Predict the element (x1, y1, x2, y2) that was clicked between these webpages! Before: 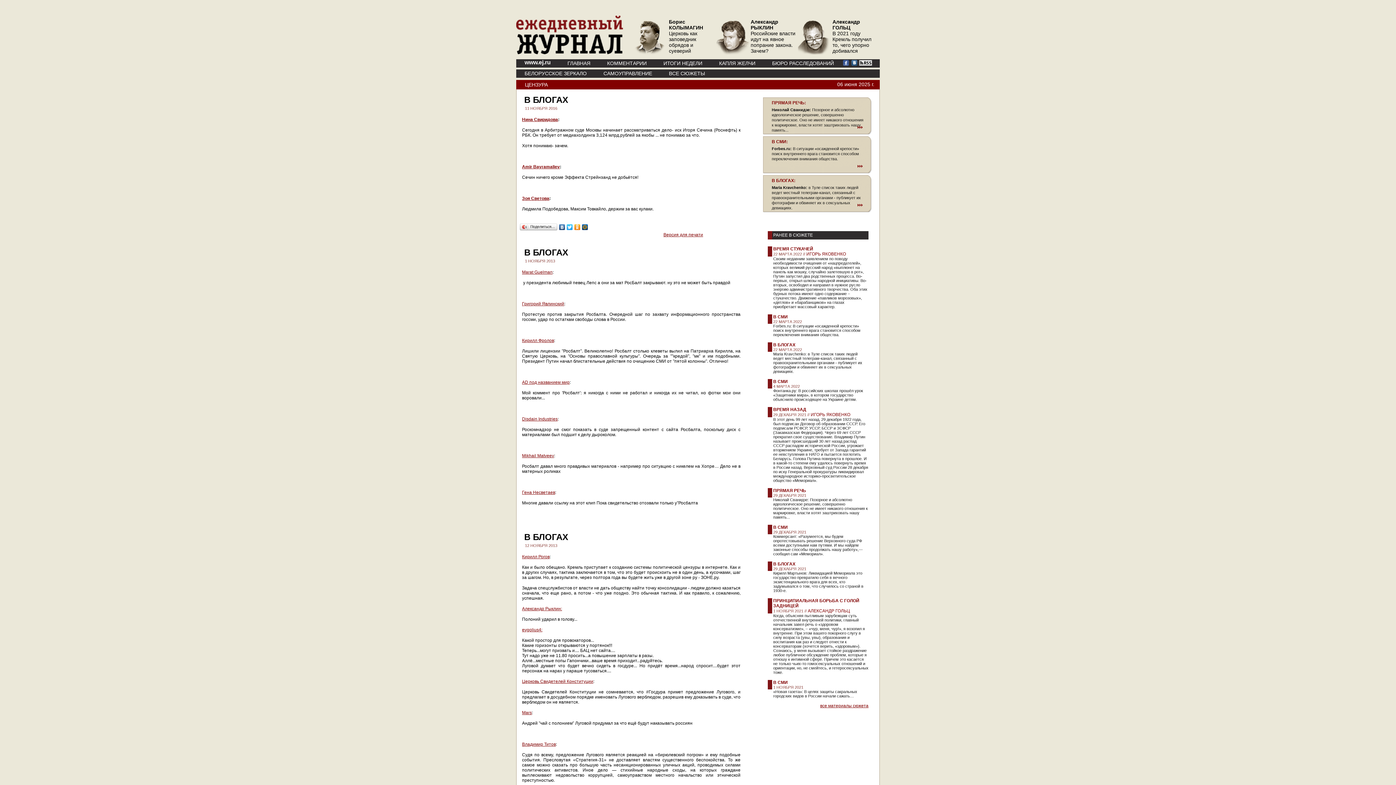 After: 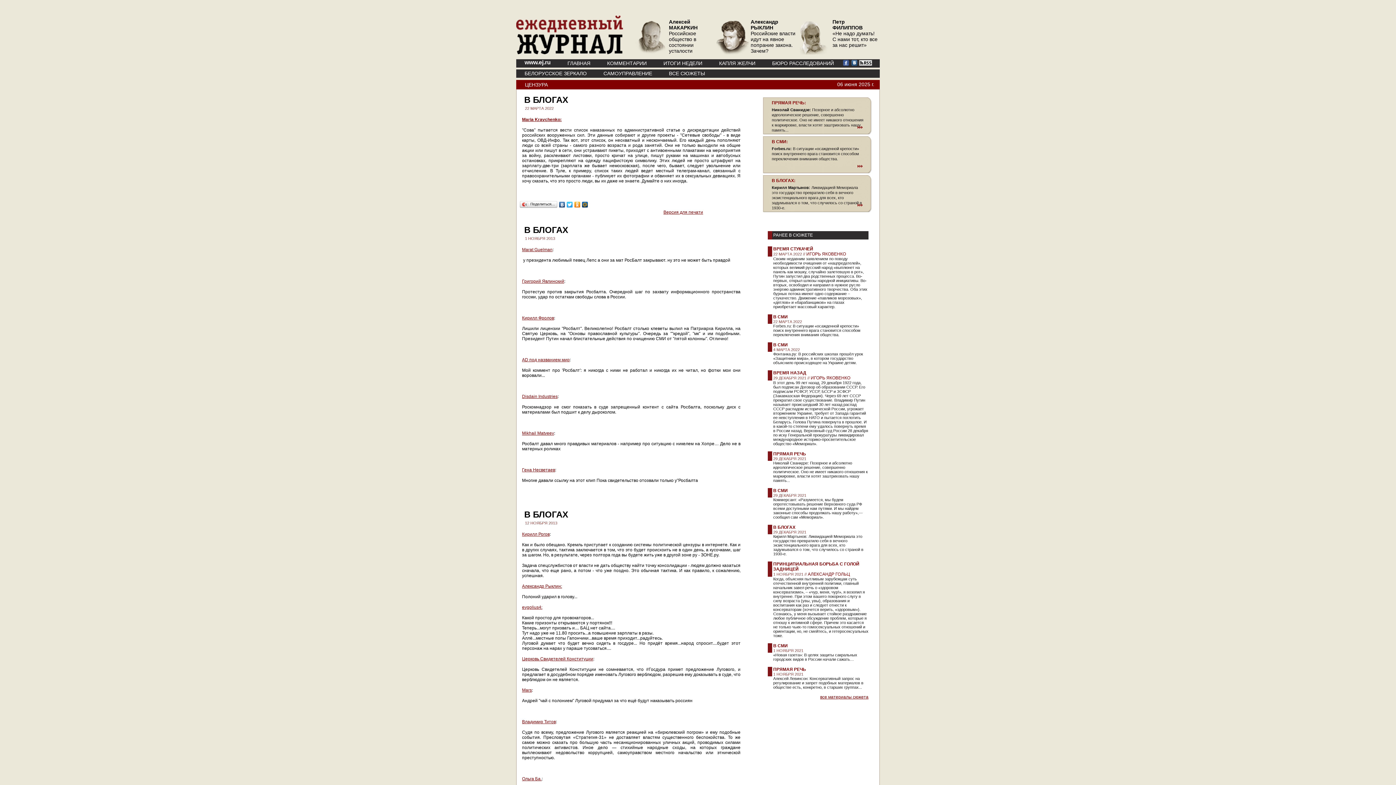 Action: bbox: (773, 342, 795, 347) label: В БЛОГАХ